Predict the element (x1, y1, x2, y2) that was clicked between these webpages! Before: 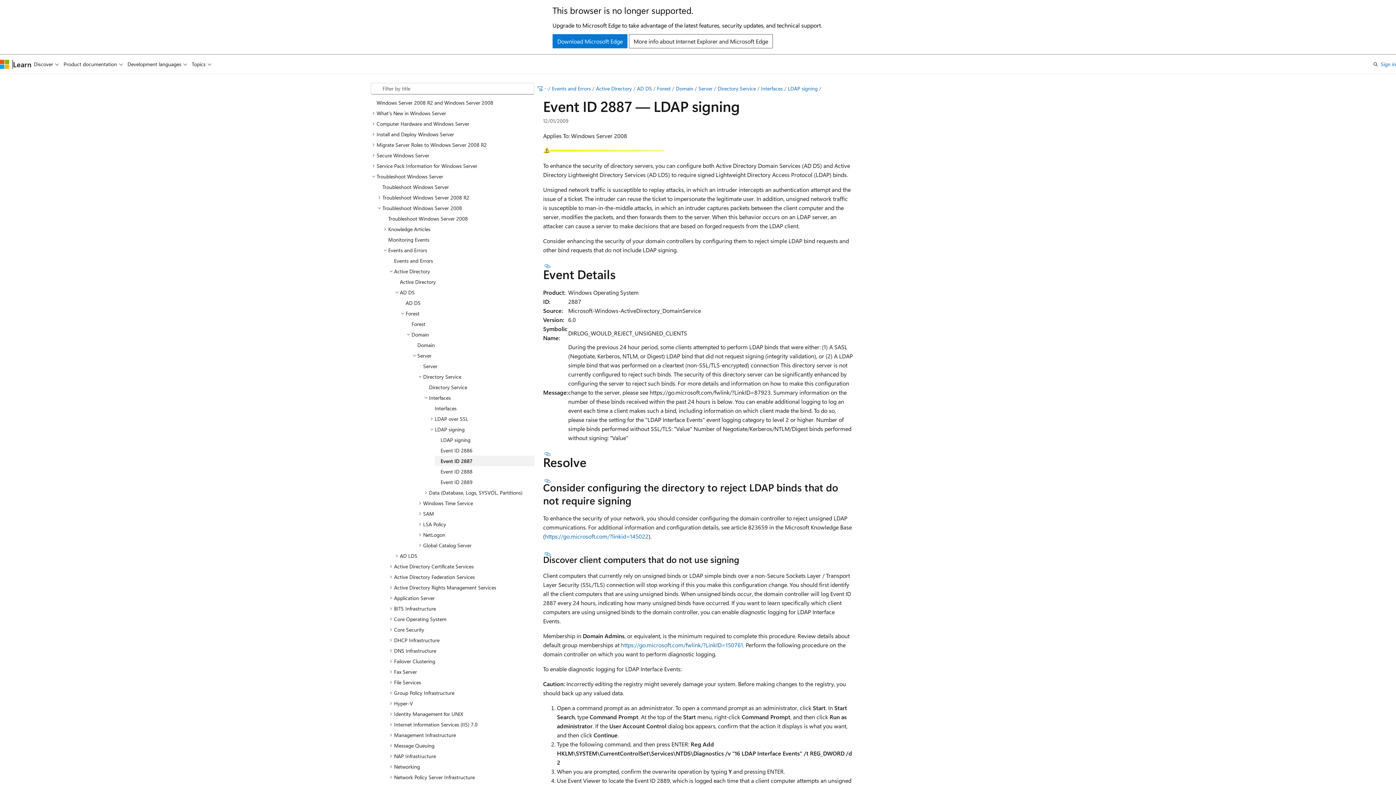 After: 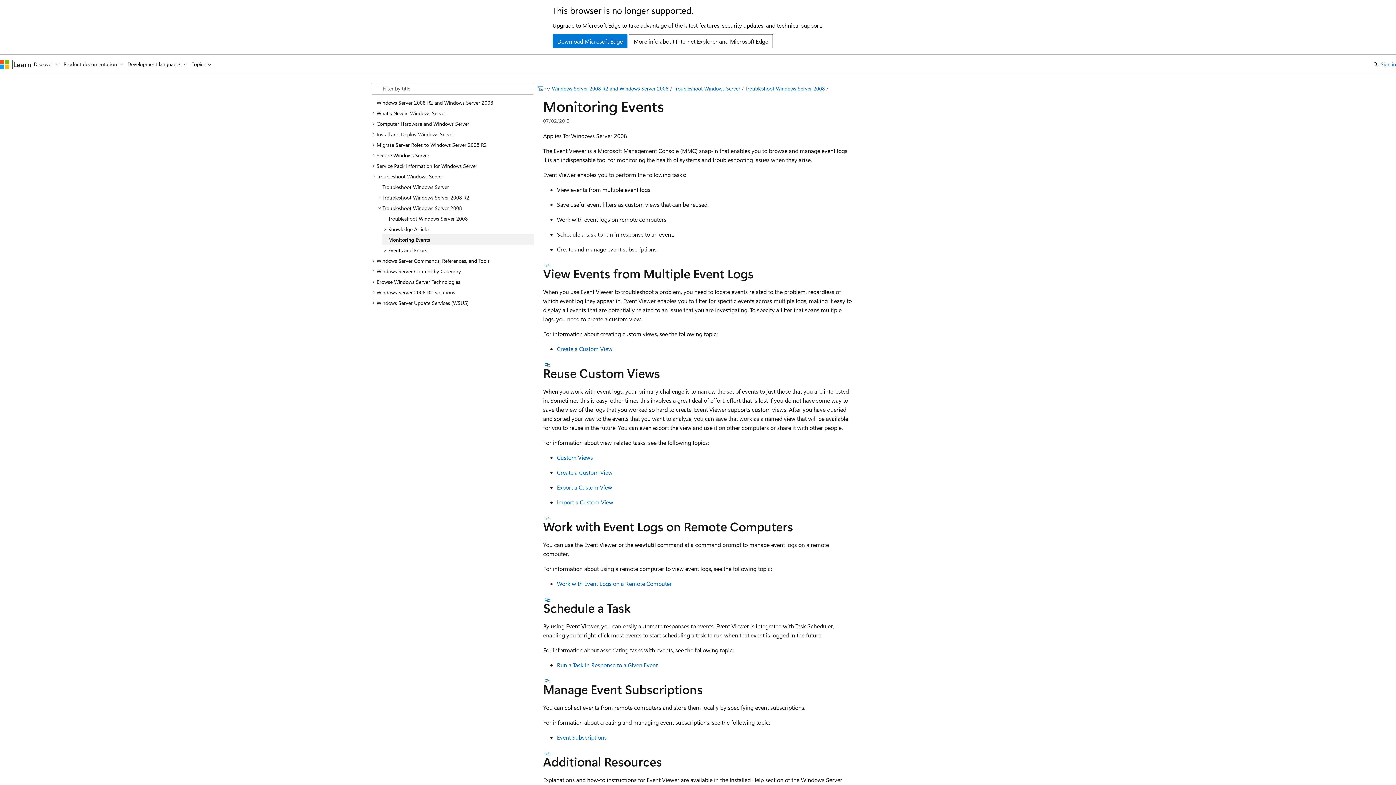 Action: bbox: (382, 234, 534, 244) label: Monitoring Events